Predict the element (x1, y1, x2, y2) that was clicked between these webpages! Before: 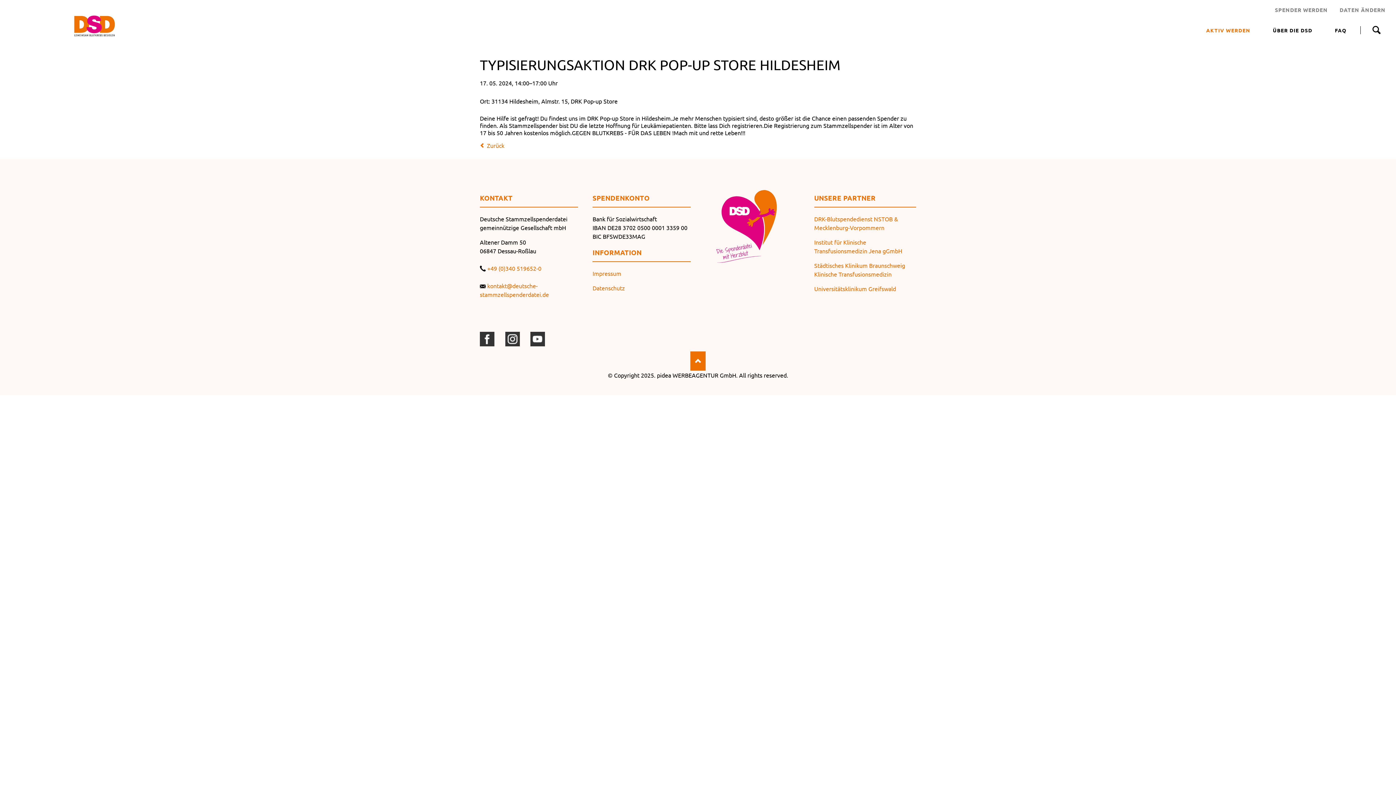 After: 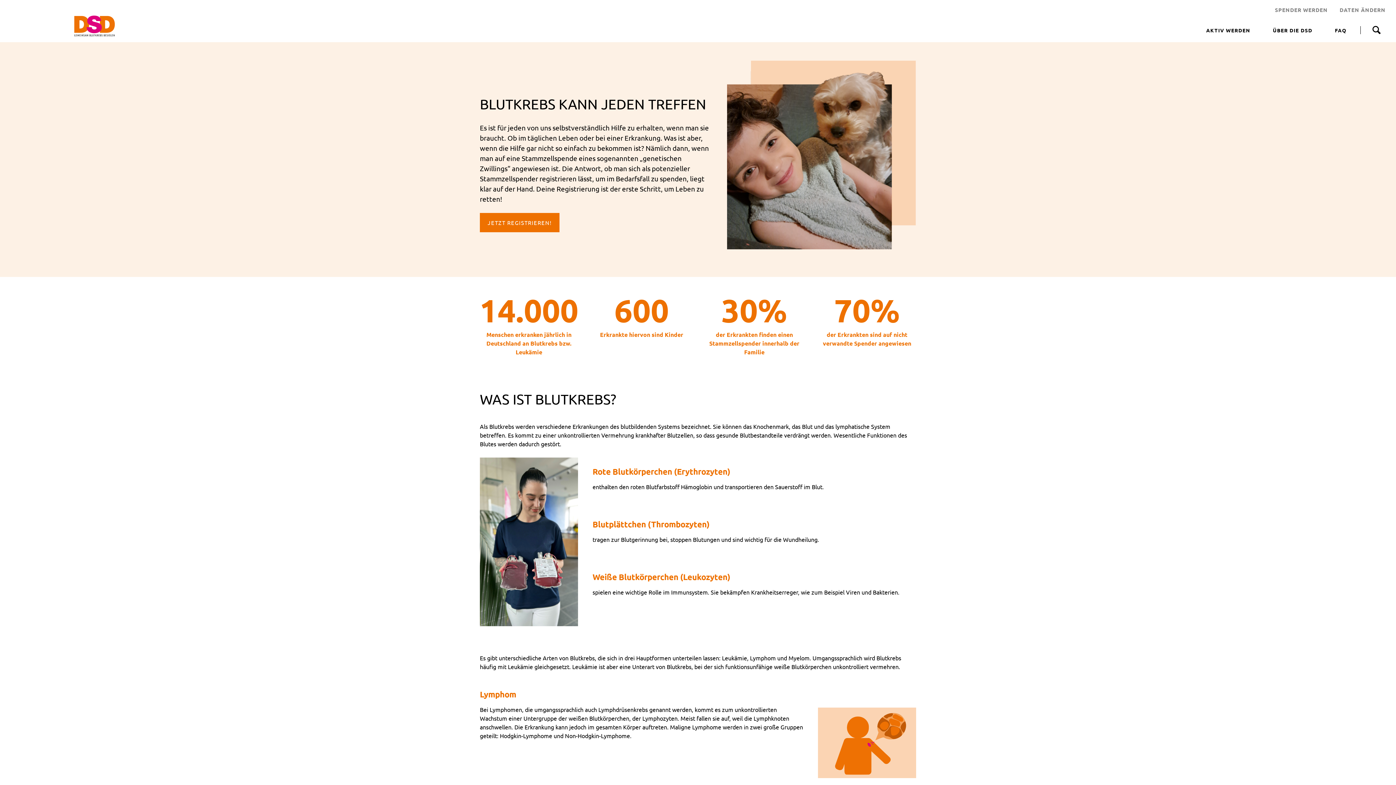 Action: bbox: (69, 11, 119, 36)